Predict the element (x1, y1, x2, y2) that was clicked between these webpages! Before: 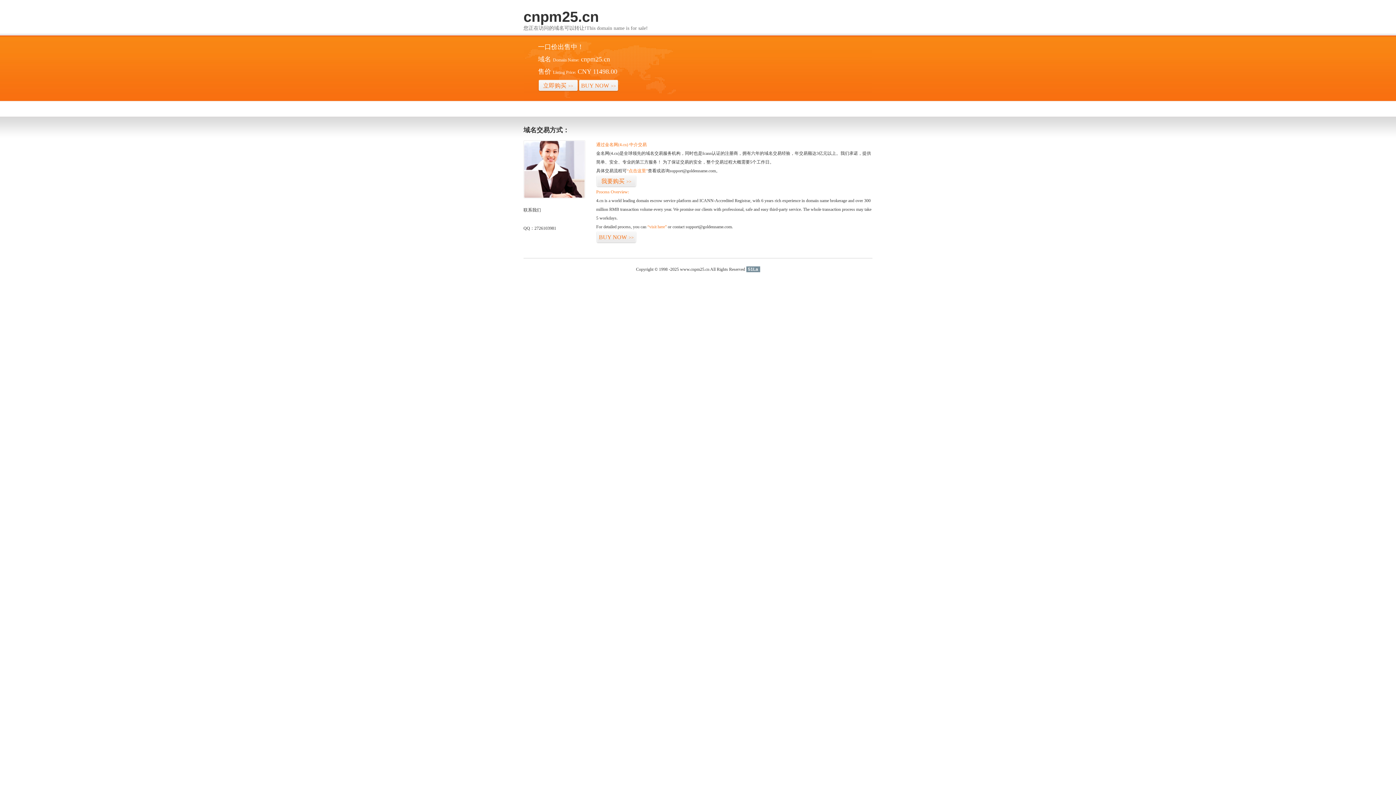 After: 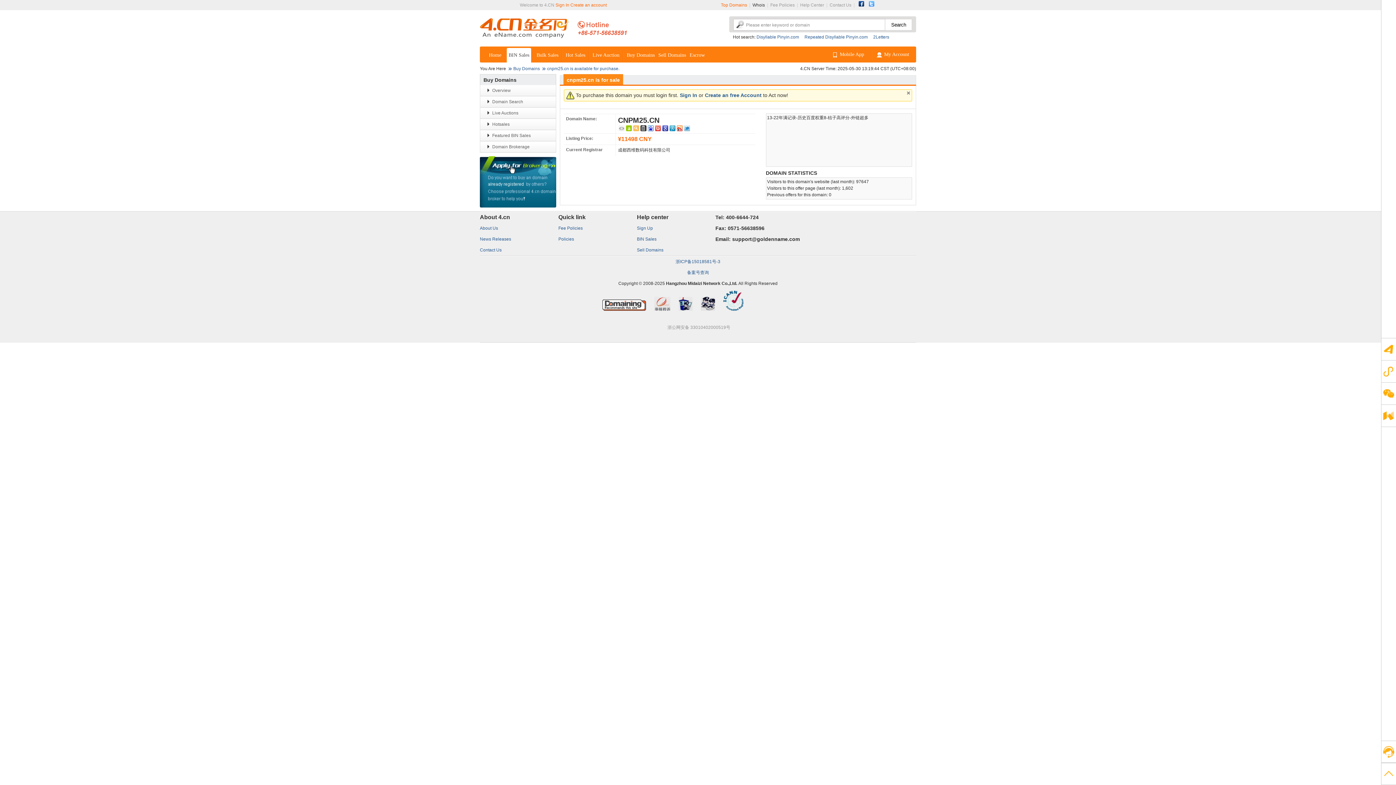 Action: label: 我要购买>> bbox: (596, 175, 636, 187)